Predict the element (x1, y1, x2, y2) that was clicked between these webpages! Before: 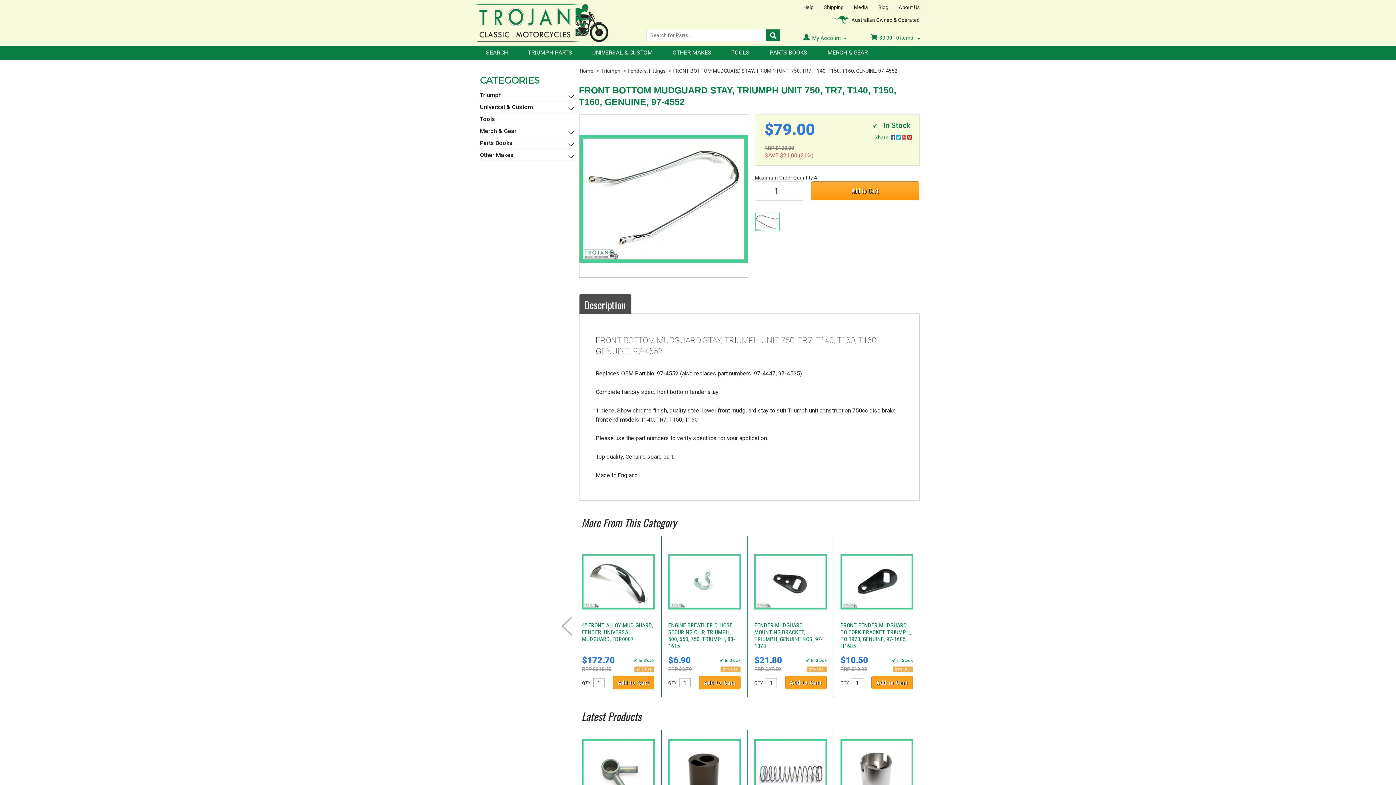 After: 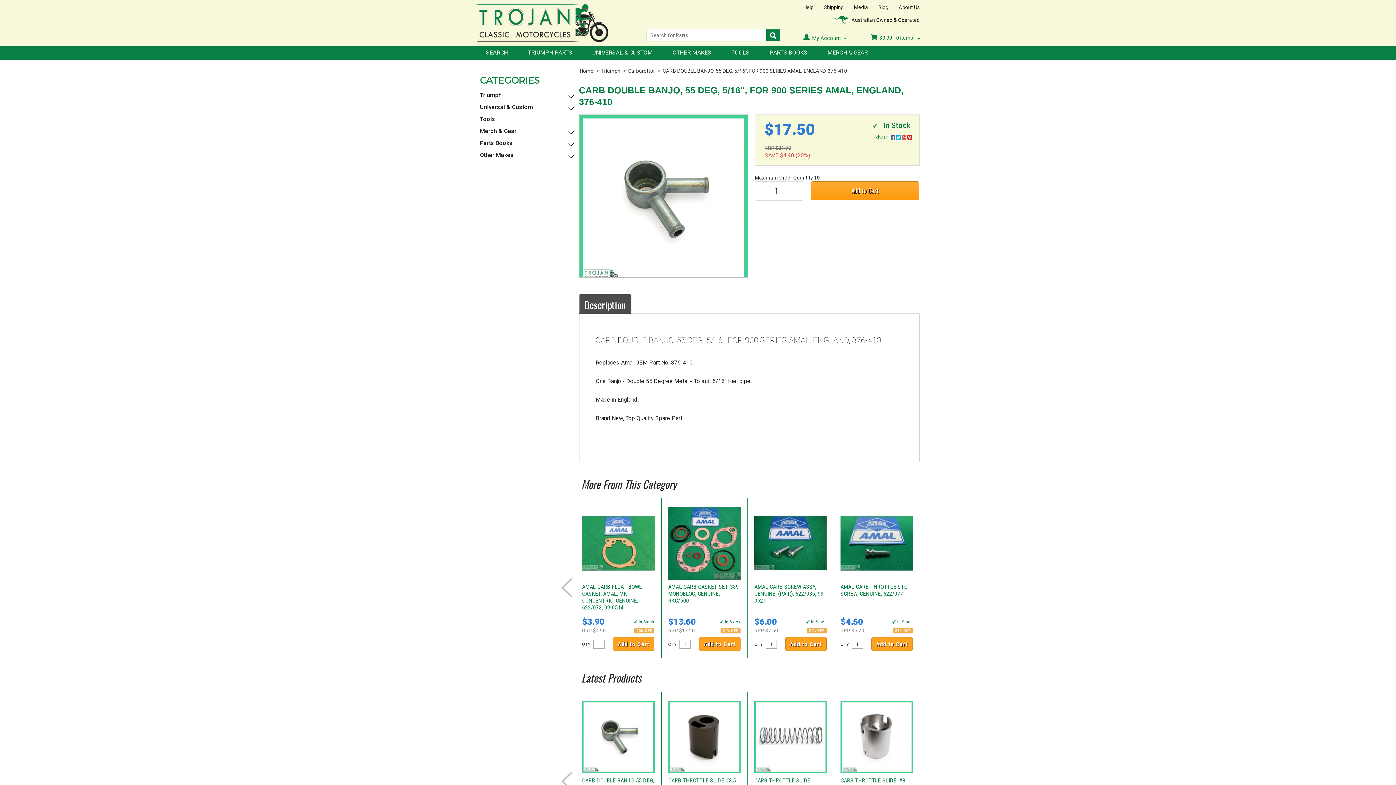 Action: bbox: (579, 739, 657, 812)